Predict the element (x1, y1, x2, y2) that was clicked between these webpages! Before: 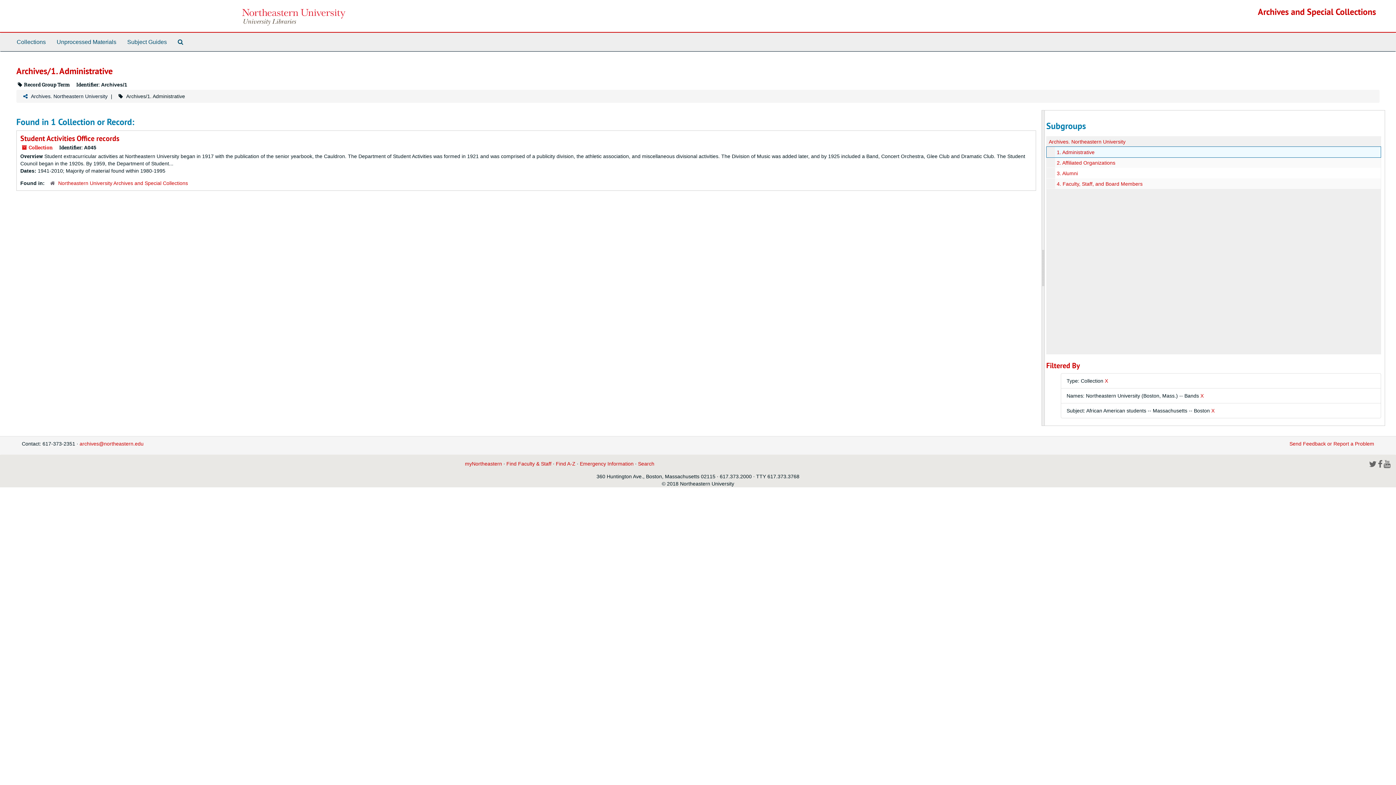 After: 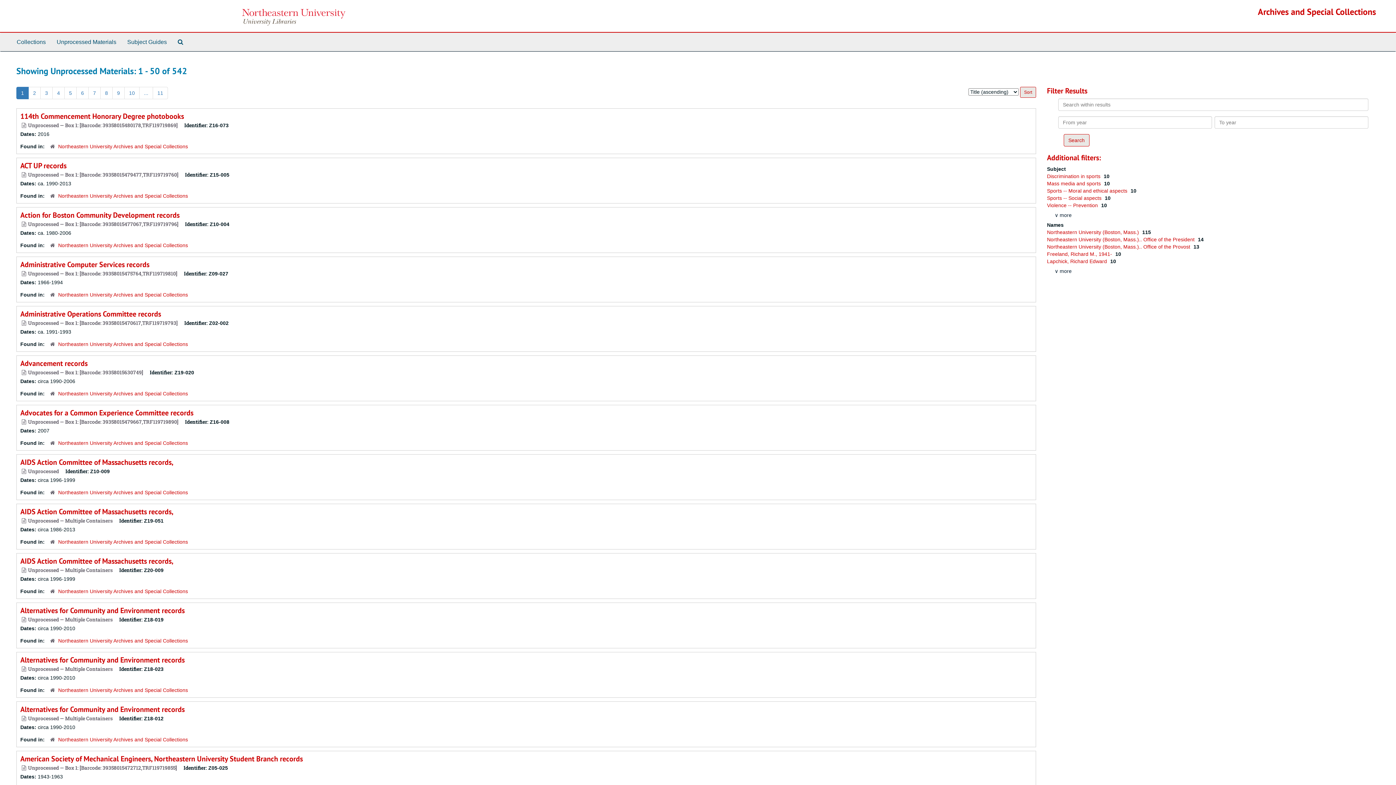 Action: label: Unprocessed Materials bbox: (51, 33, 121, 51)